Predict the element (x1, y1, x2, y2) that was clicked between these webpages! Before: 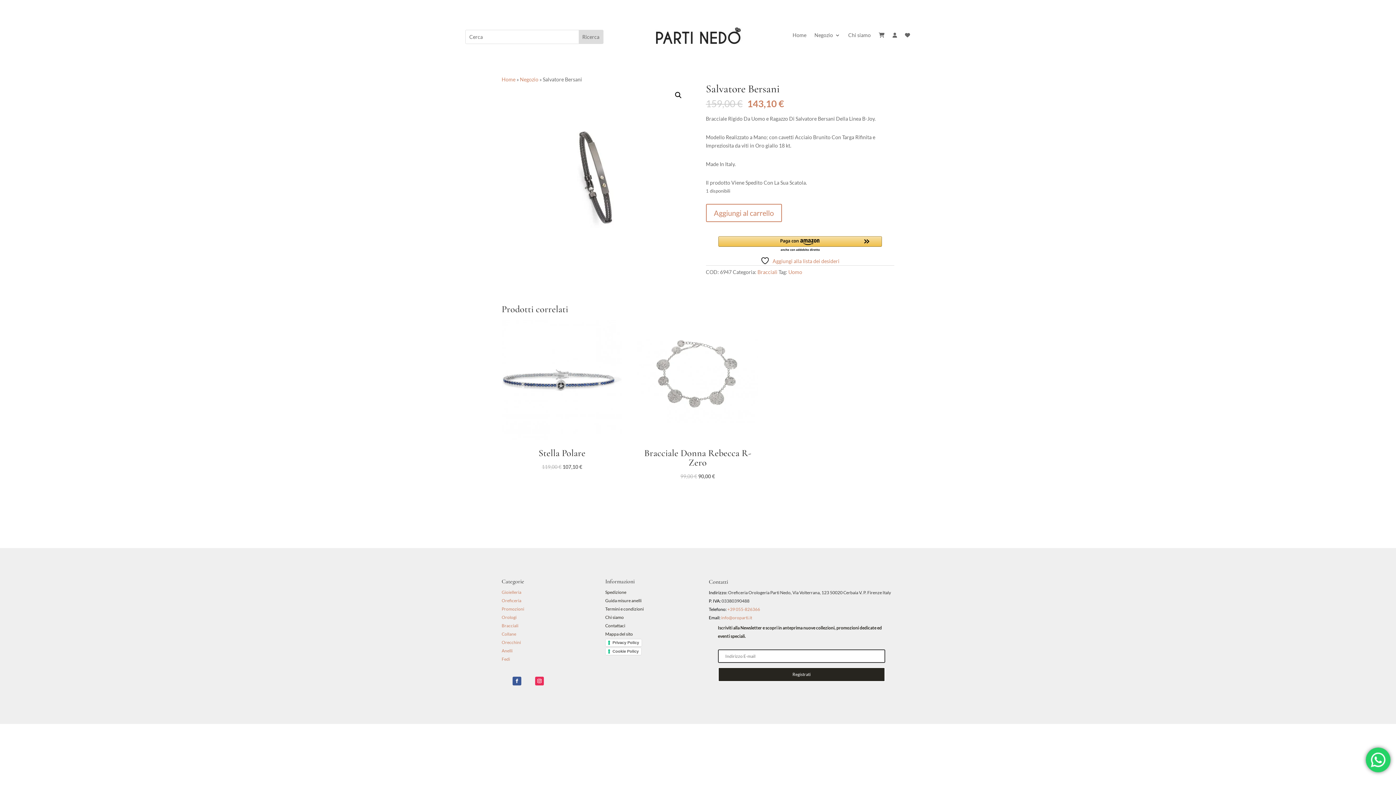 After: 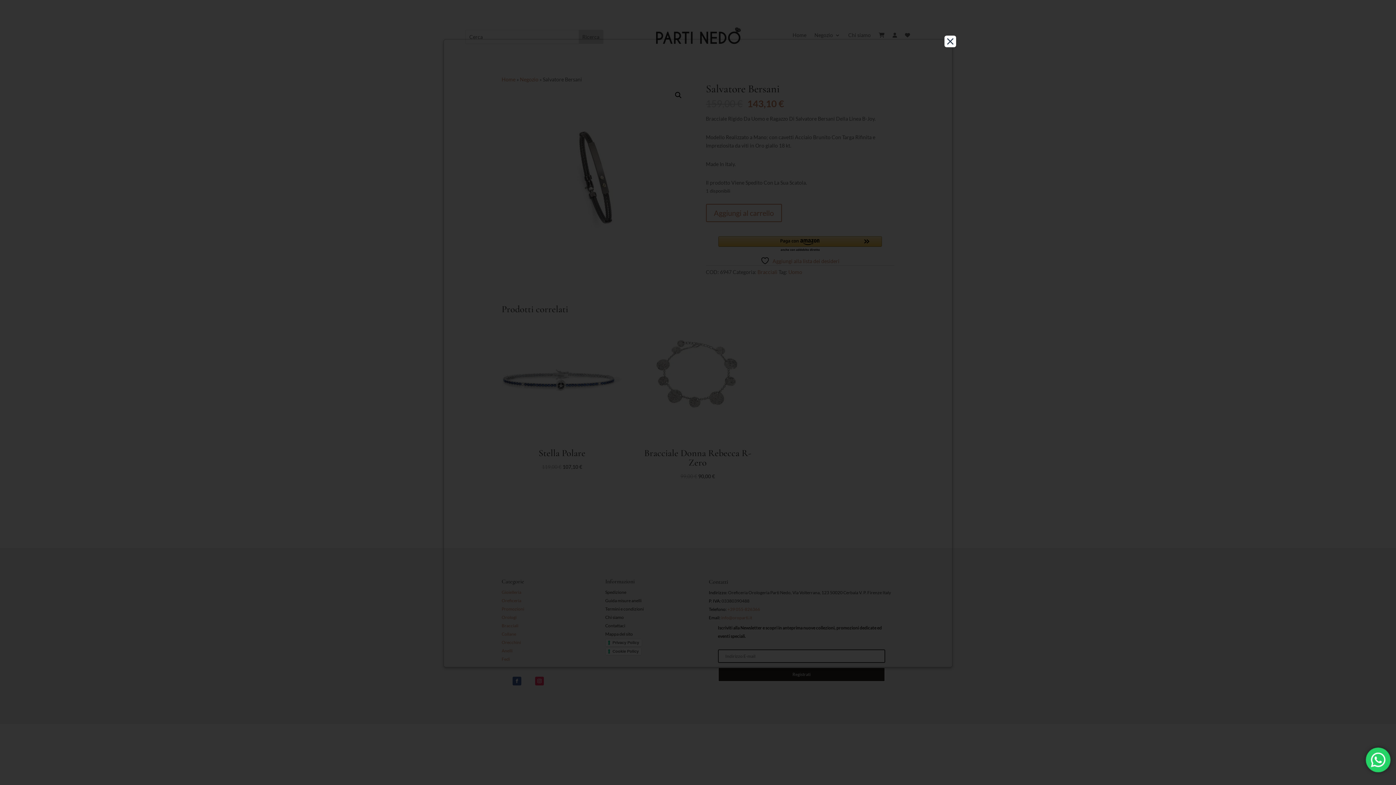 Action: bbox: (605, 647, 641, 655) label: Cookie Policy